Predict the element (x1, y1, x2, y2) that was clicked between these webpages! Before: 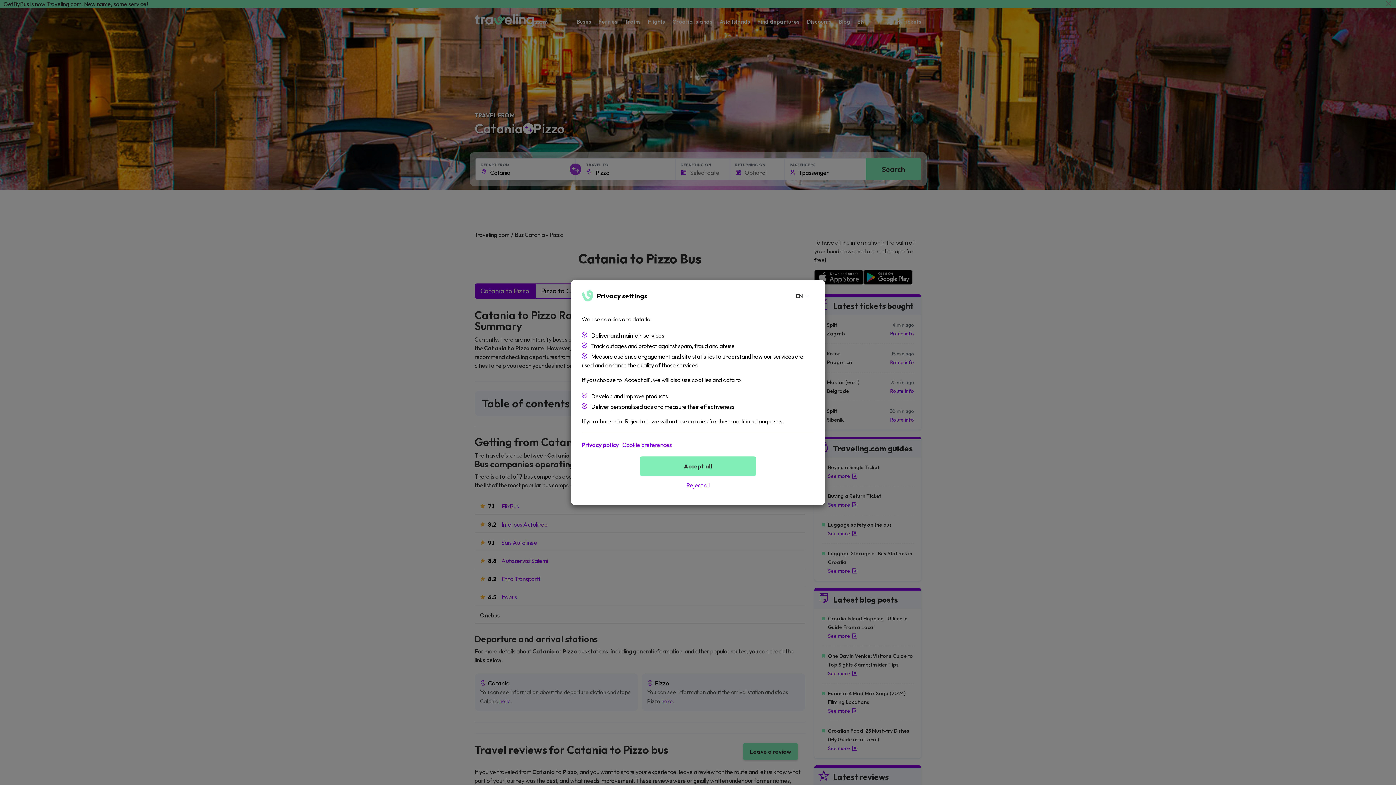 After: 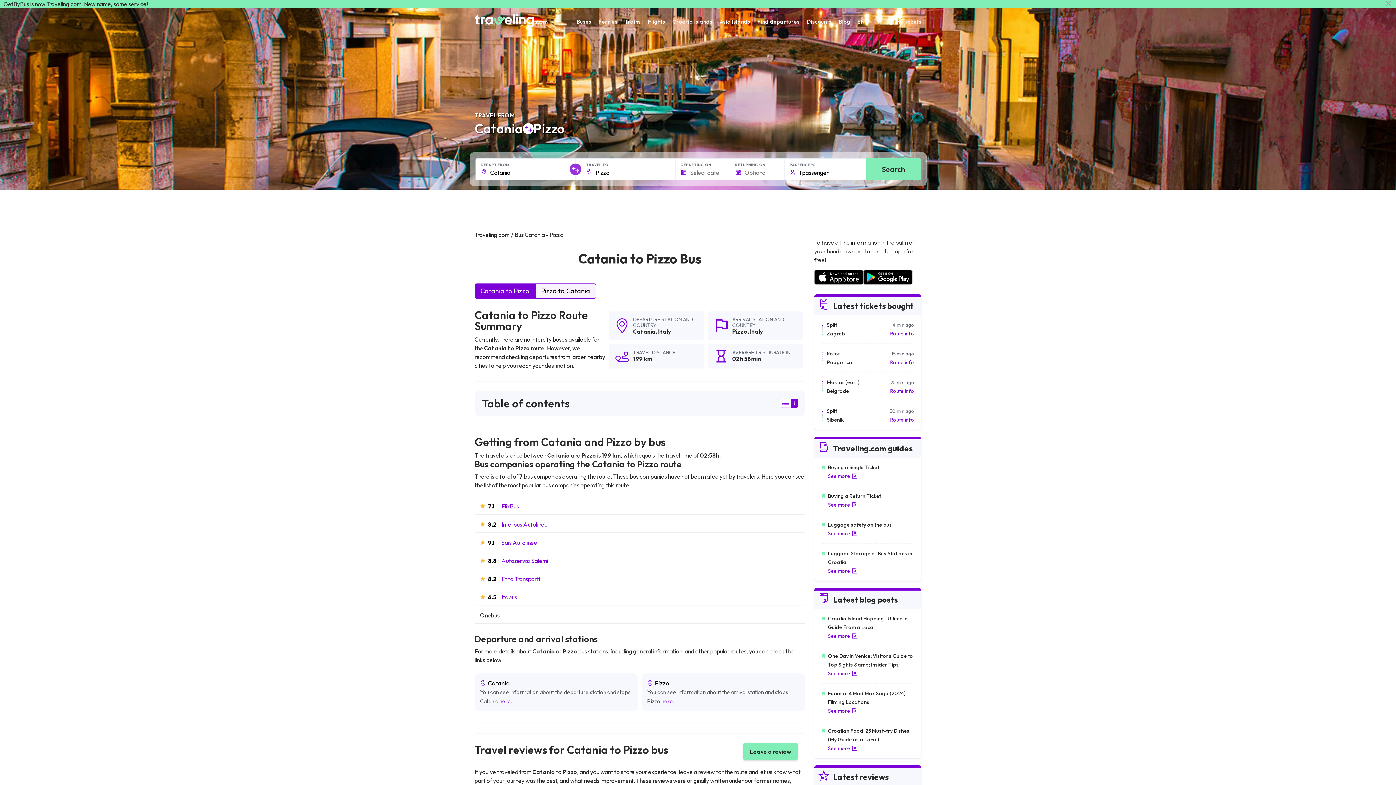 Action: bbox: (640, 456, 756, 476) label: Accept all